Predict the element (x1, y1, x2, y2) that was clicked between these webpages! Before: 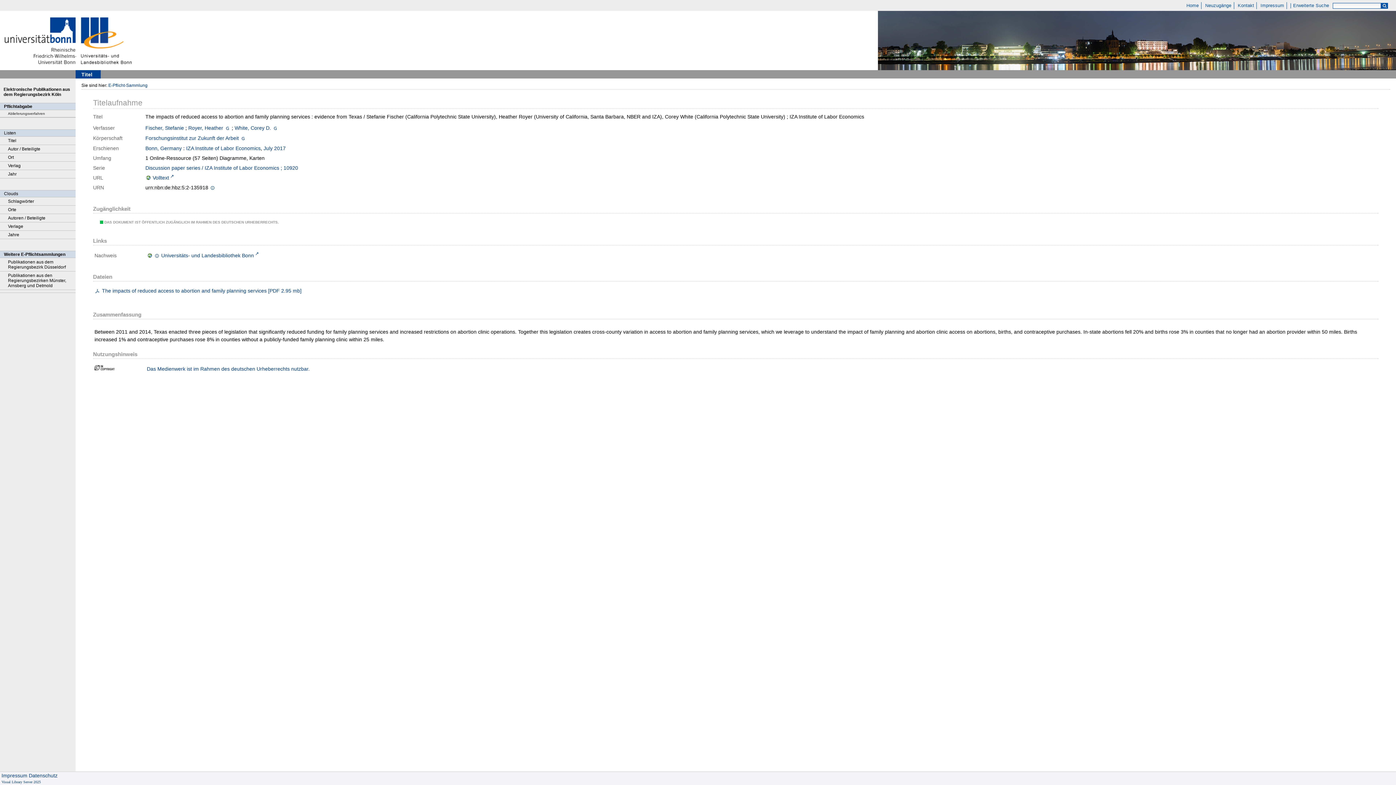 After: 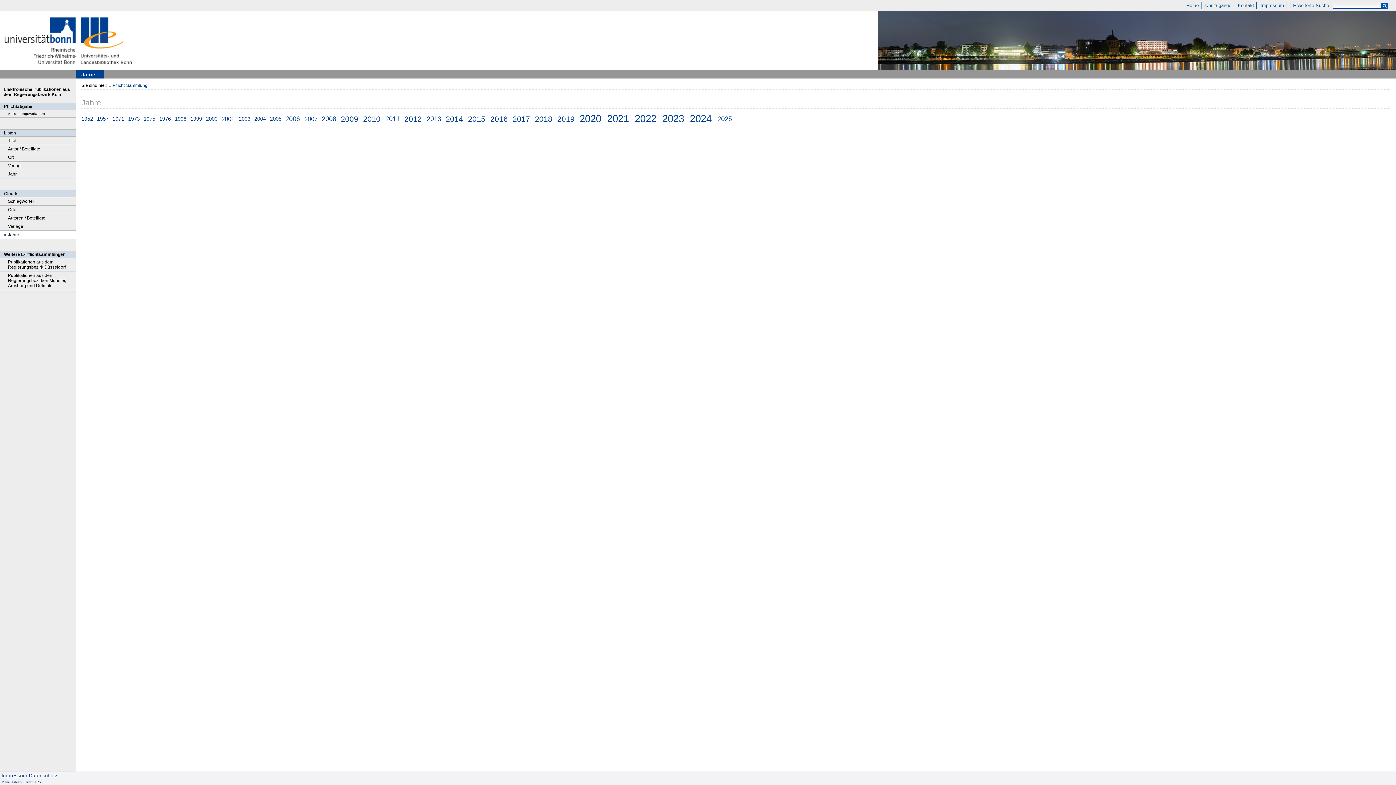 Action: bbox: (0, 230, 75, 239) label: Jahre